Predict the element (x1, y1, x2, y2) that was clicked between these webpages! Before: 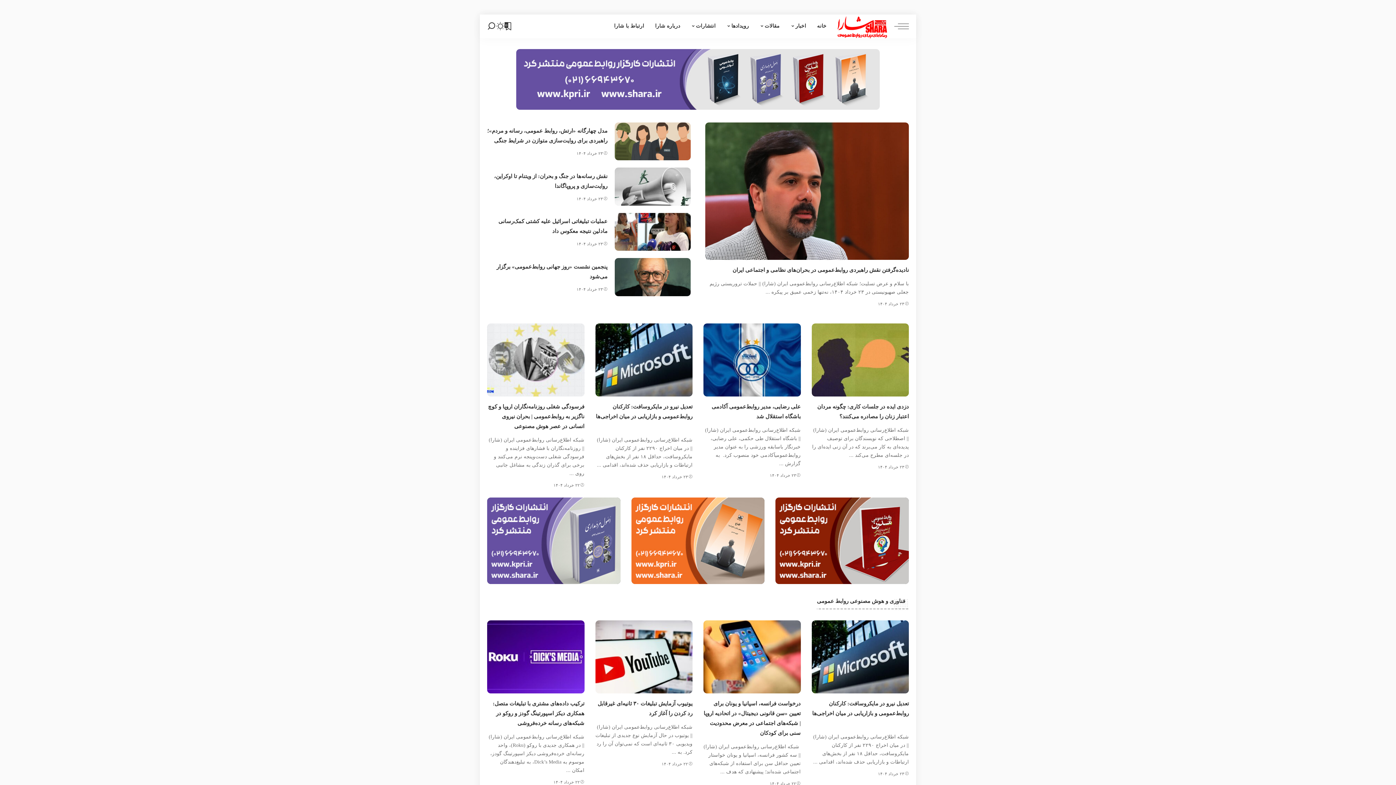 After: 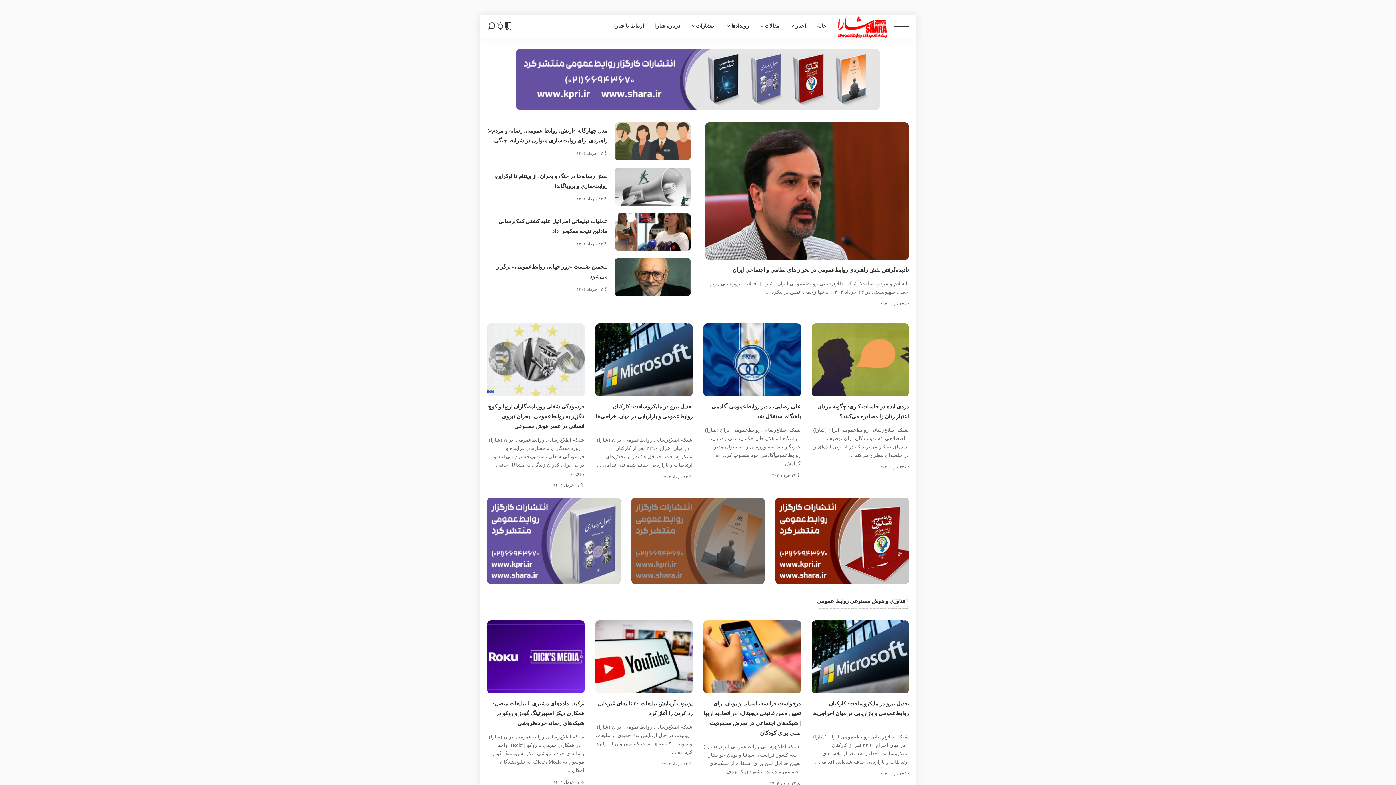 Action: bbox: (631, 497, 764, 584)